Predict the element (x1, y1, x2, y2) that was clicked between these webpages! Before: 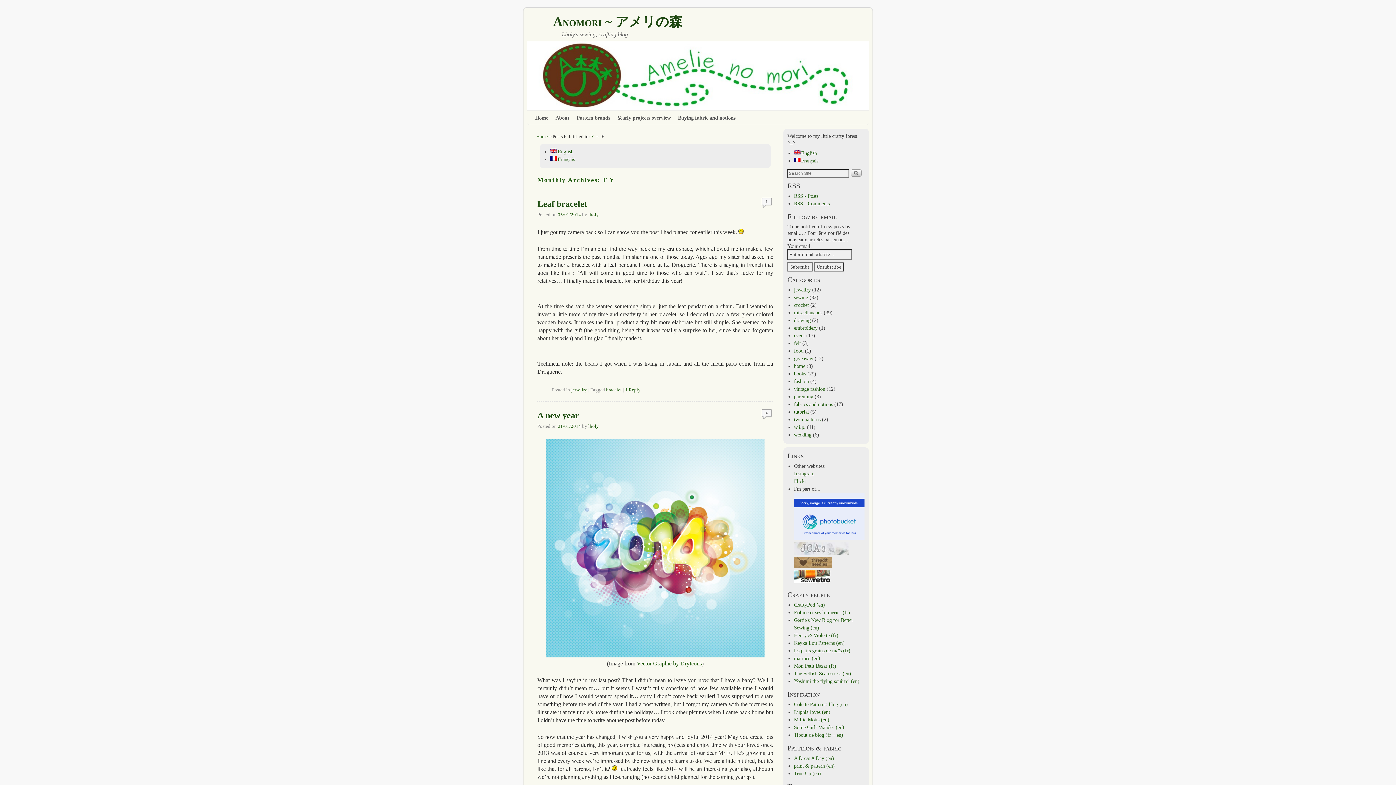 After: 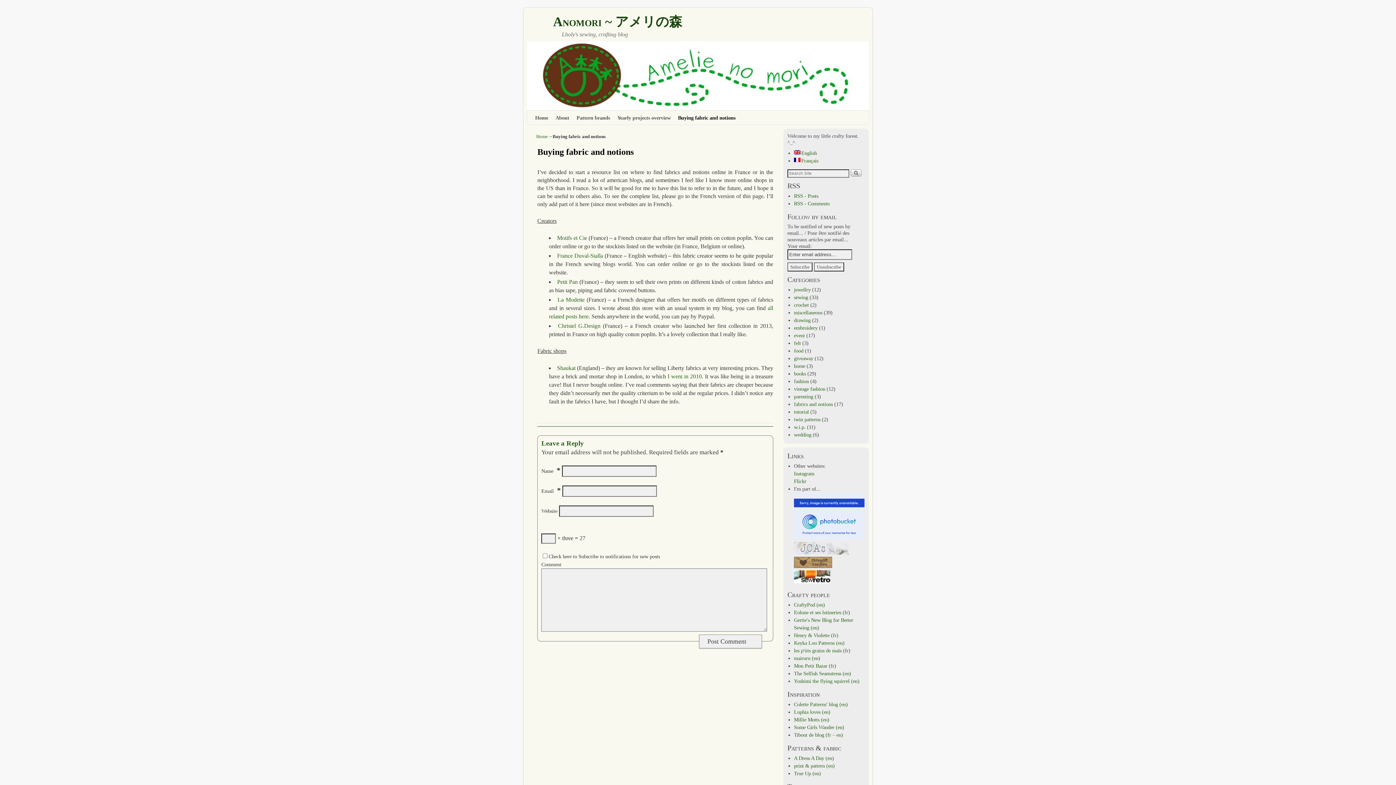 Action: label: Buying fabric and notions bbox: (674, 110, 739, 124)